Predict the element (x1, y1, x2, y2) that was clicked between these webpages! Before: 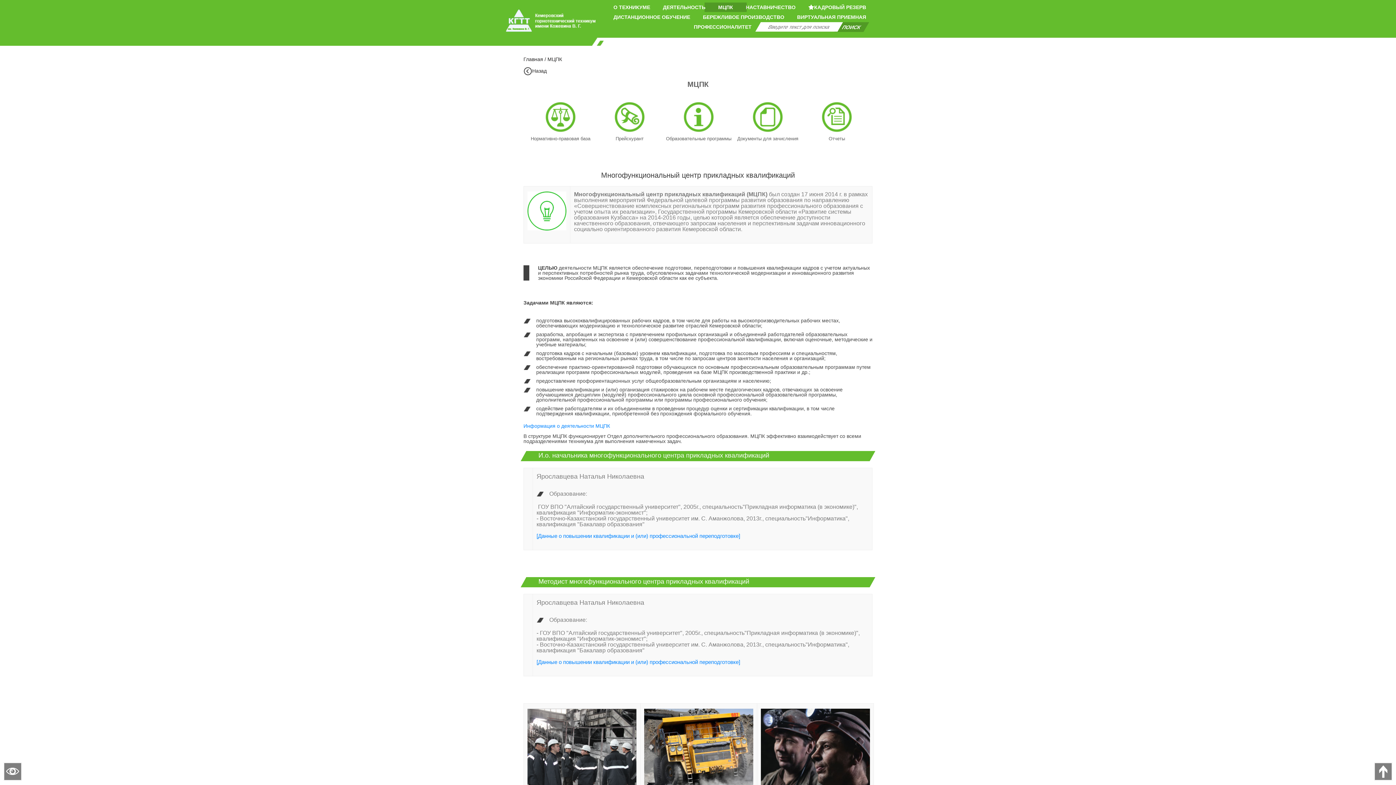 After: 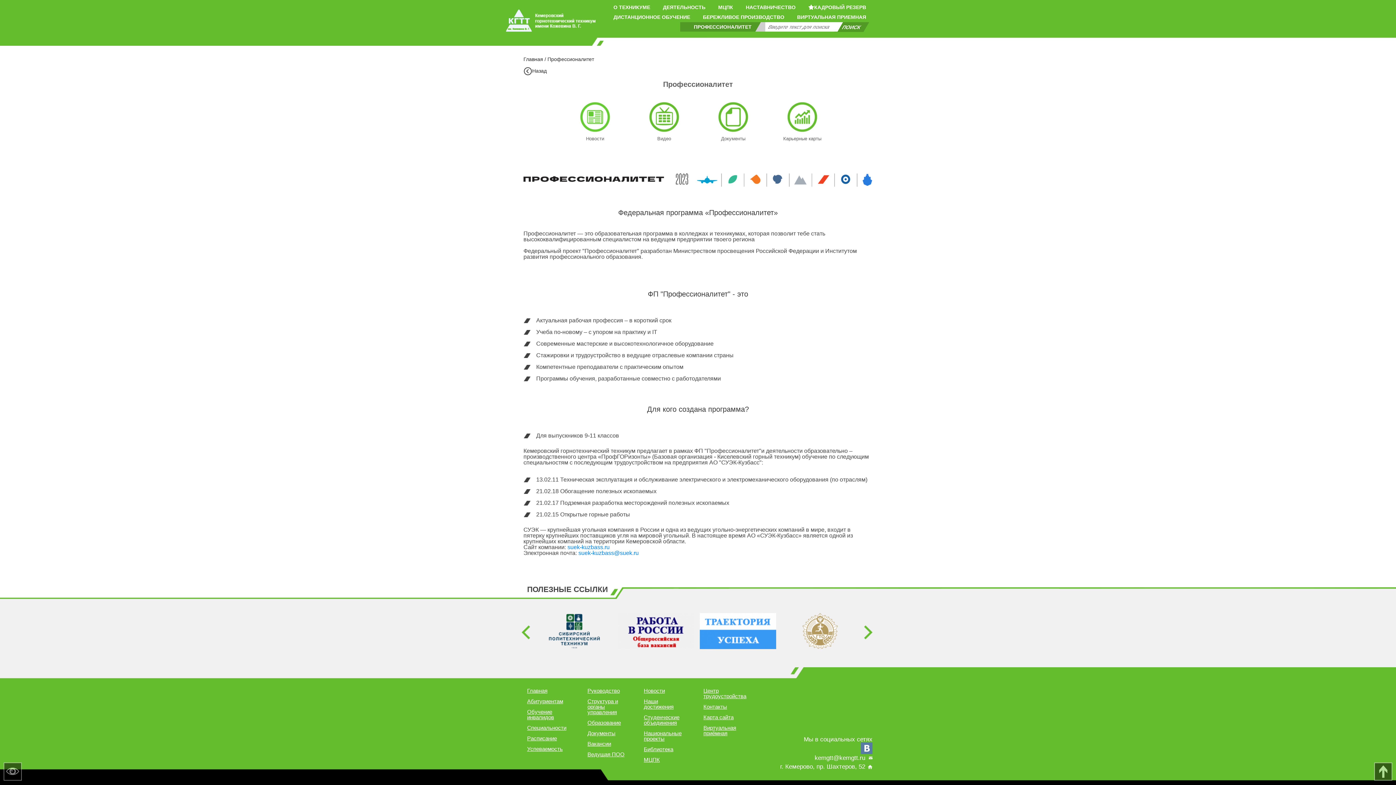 Action: label: ПРОФЕССИОНАЛИТЕТ bbox: (680, 22, 765, 31)